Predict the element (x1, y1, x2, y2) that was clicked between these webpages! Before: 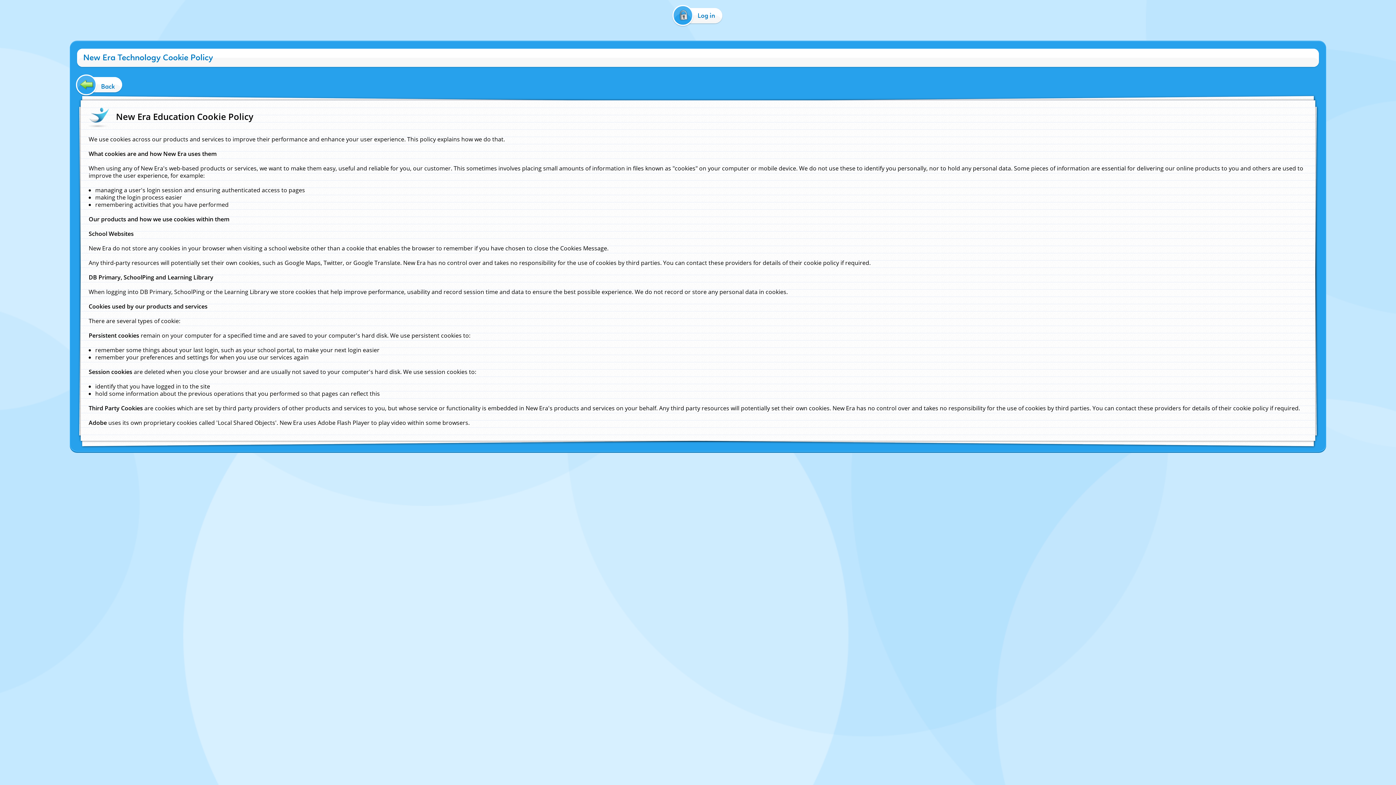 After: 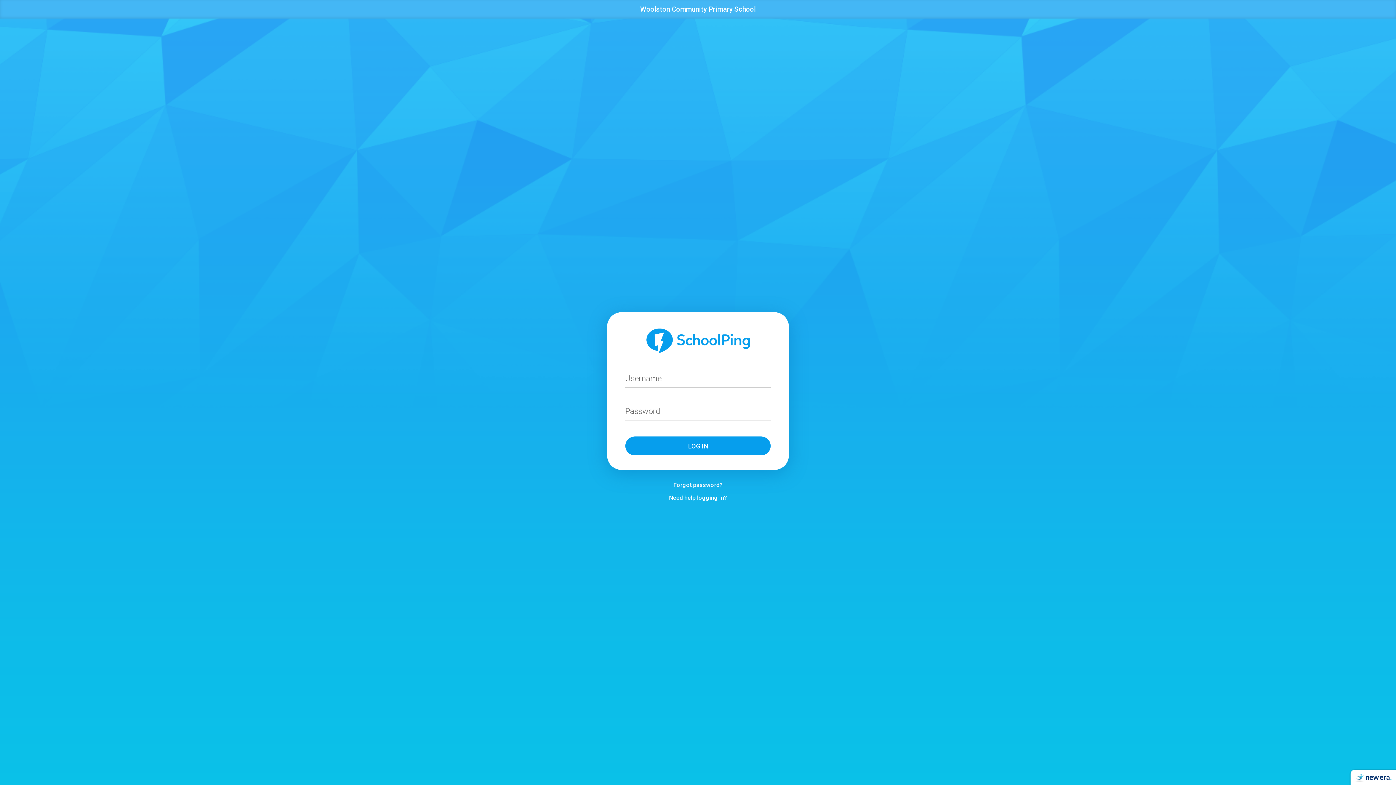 Action: bbox: (670, 8, 726, 22) label: Log in